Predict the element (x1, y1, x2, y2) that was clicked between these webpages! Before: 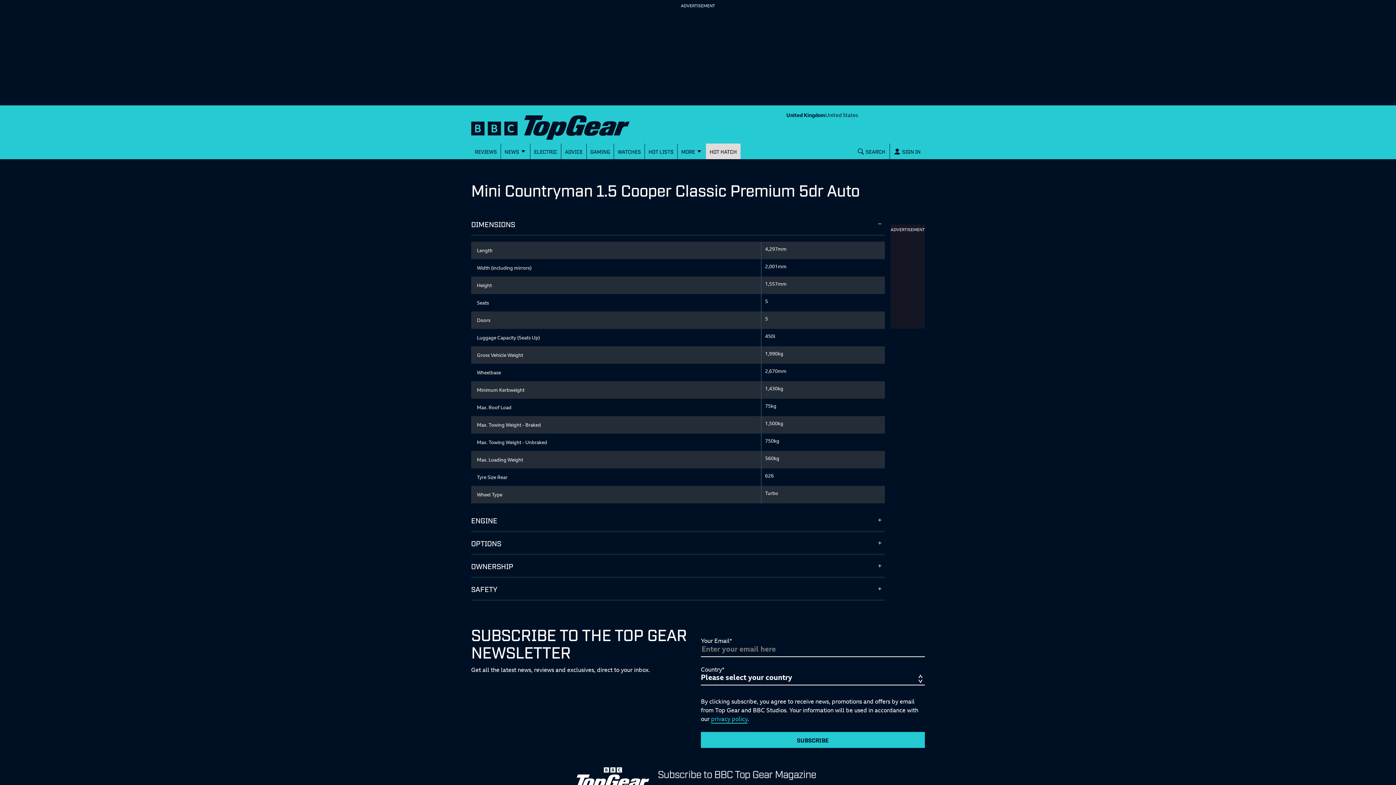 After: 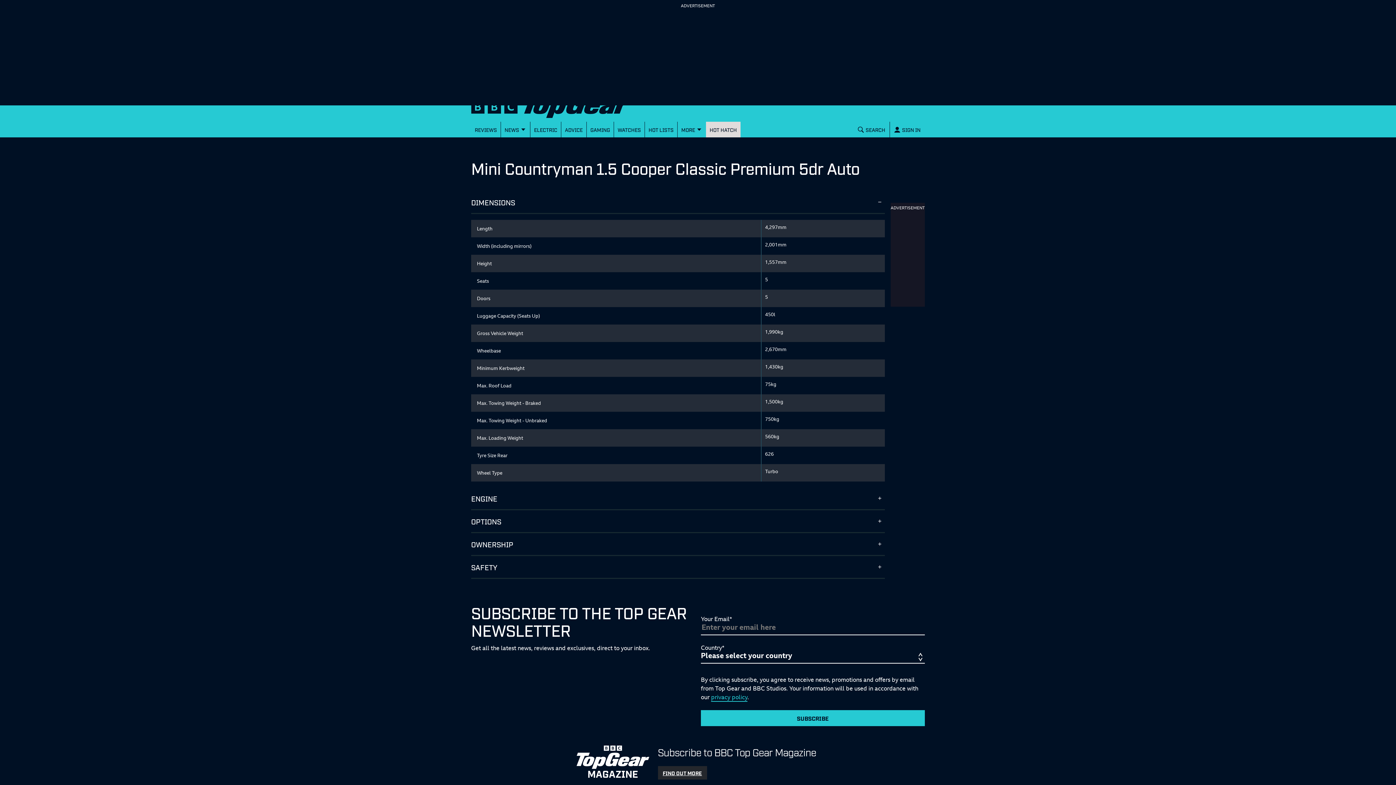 Action: bbox: (0, 762, 1396, 807) label: MAGAZINE
Subscribe to BBC Top Gear Magazine
FIND OUT MORE